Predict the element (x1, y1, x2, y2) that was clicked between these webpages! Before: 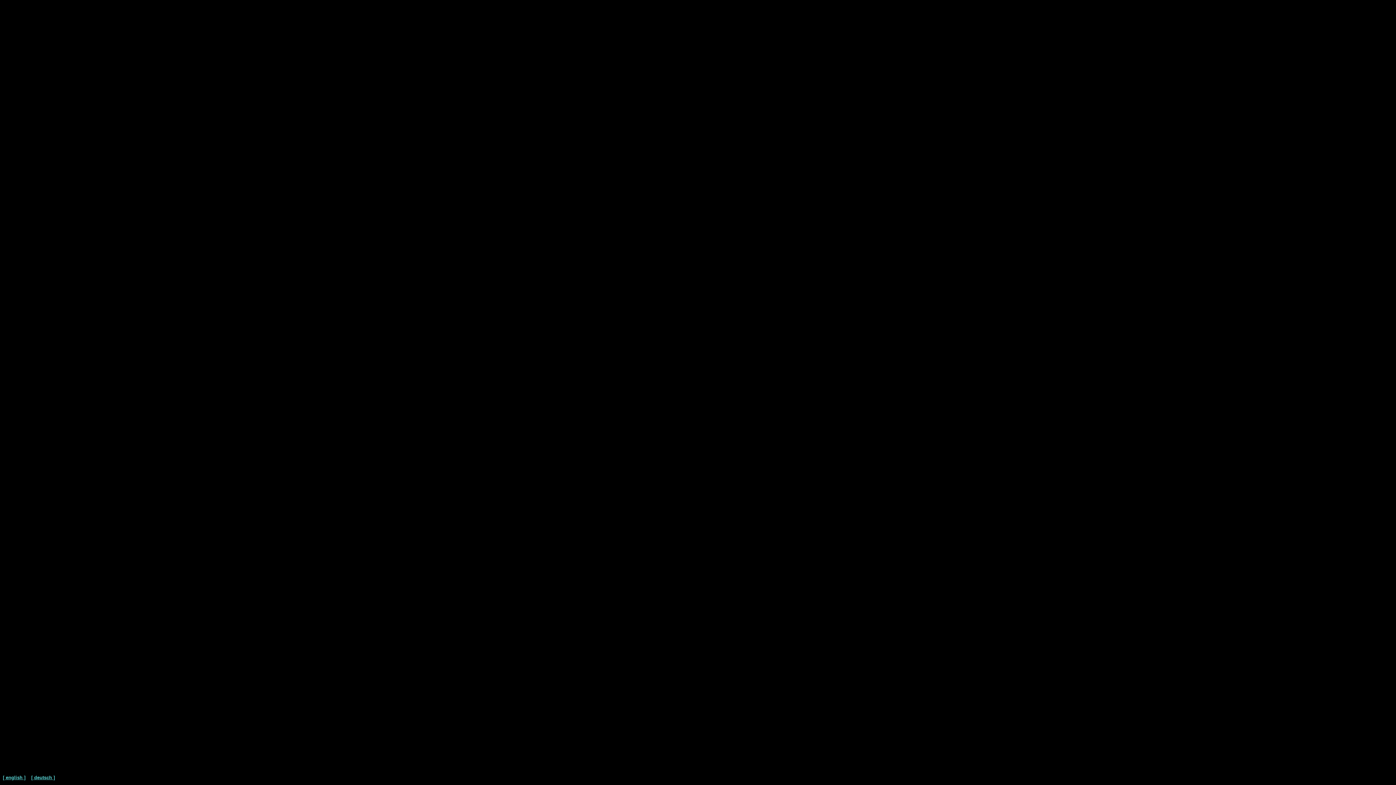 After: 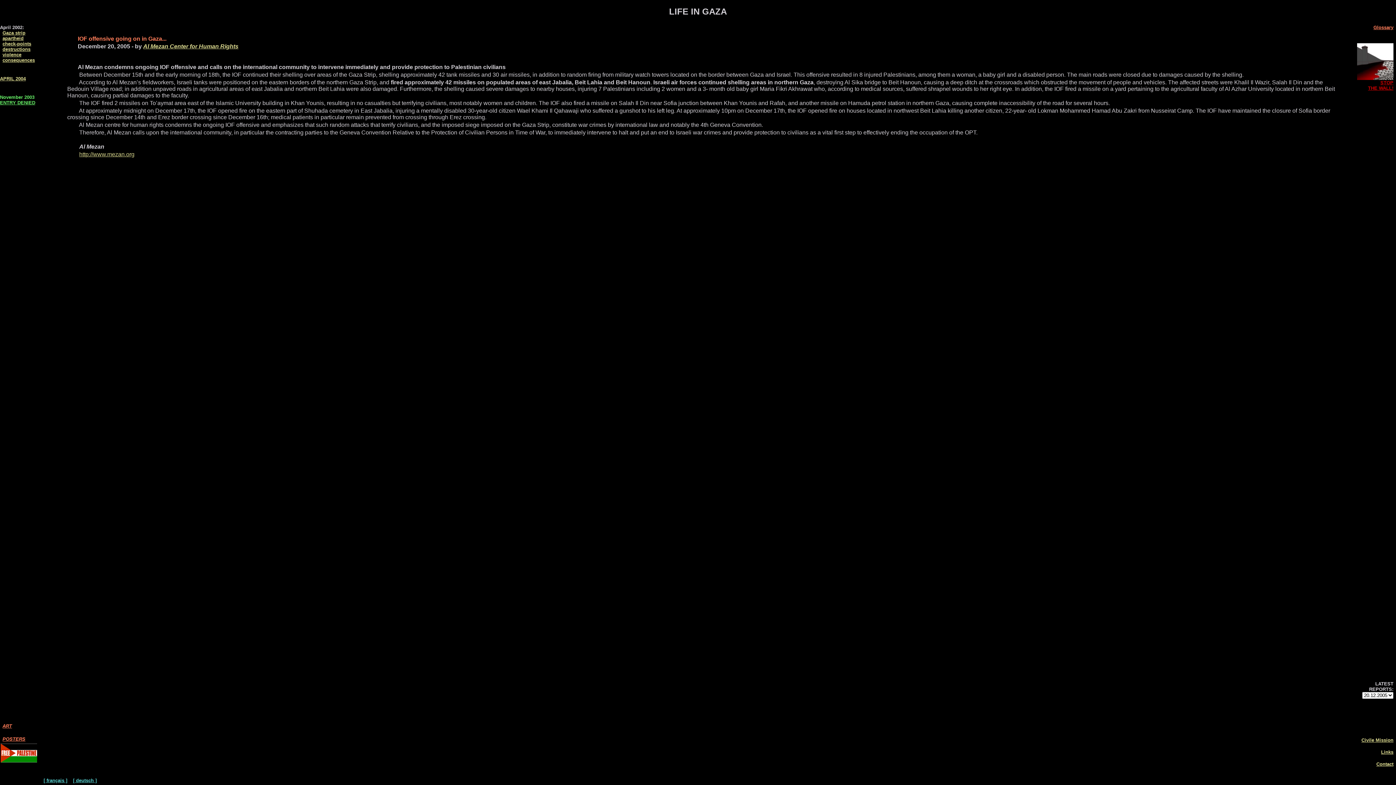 Action: label: [ english ] bbox: (2, 775, 25, 780)